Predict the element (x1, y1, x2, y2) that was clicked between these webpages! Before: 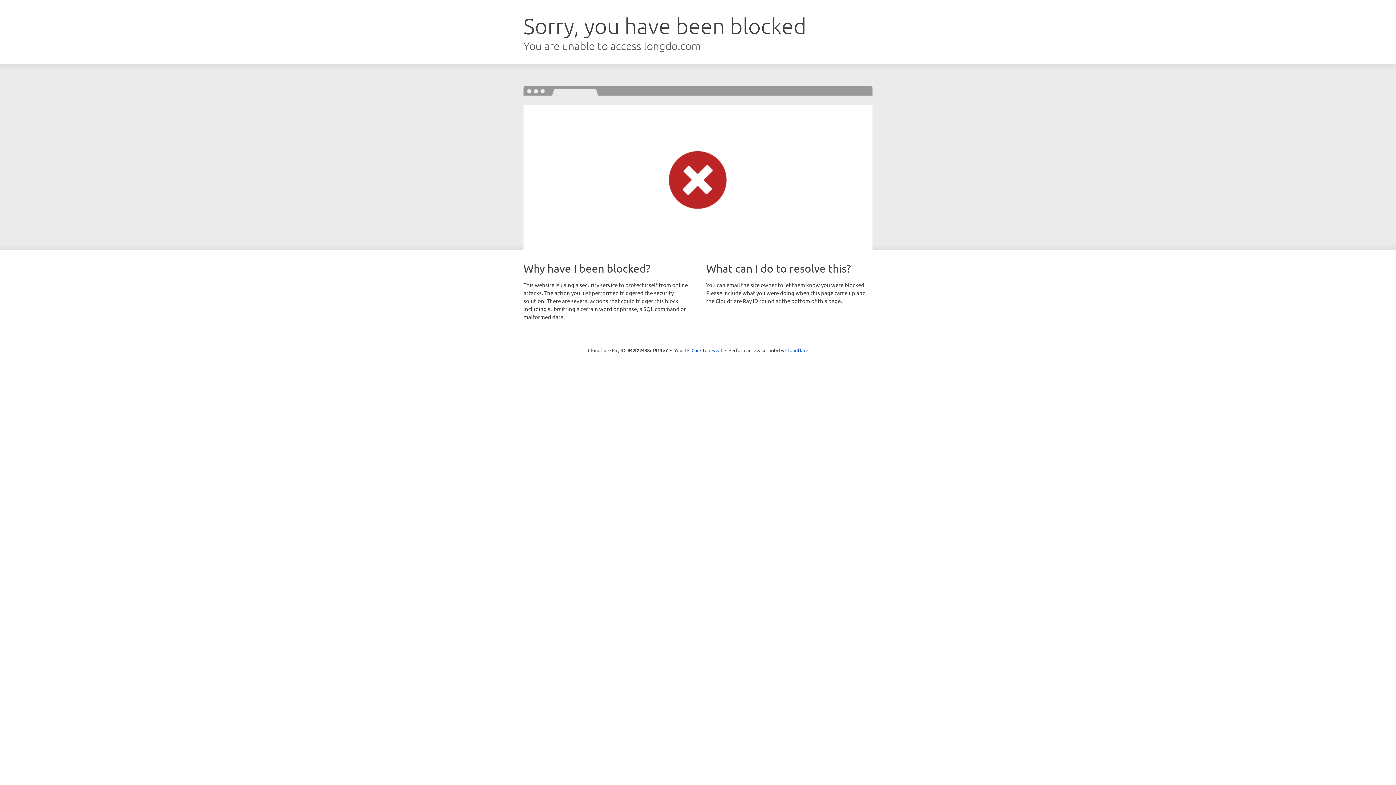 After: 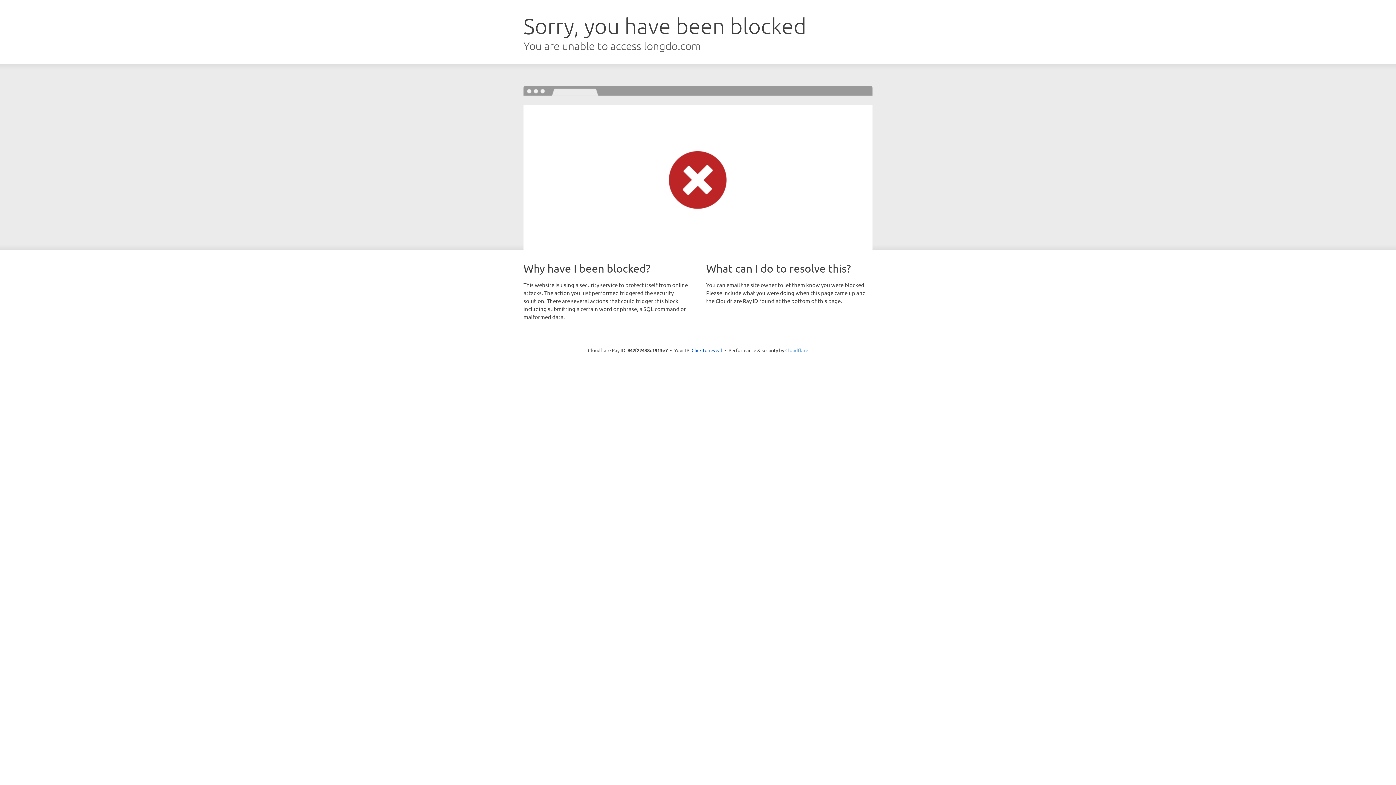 Action: bbox: (785, 347, 808, 353) label: Cloudflare